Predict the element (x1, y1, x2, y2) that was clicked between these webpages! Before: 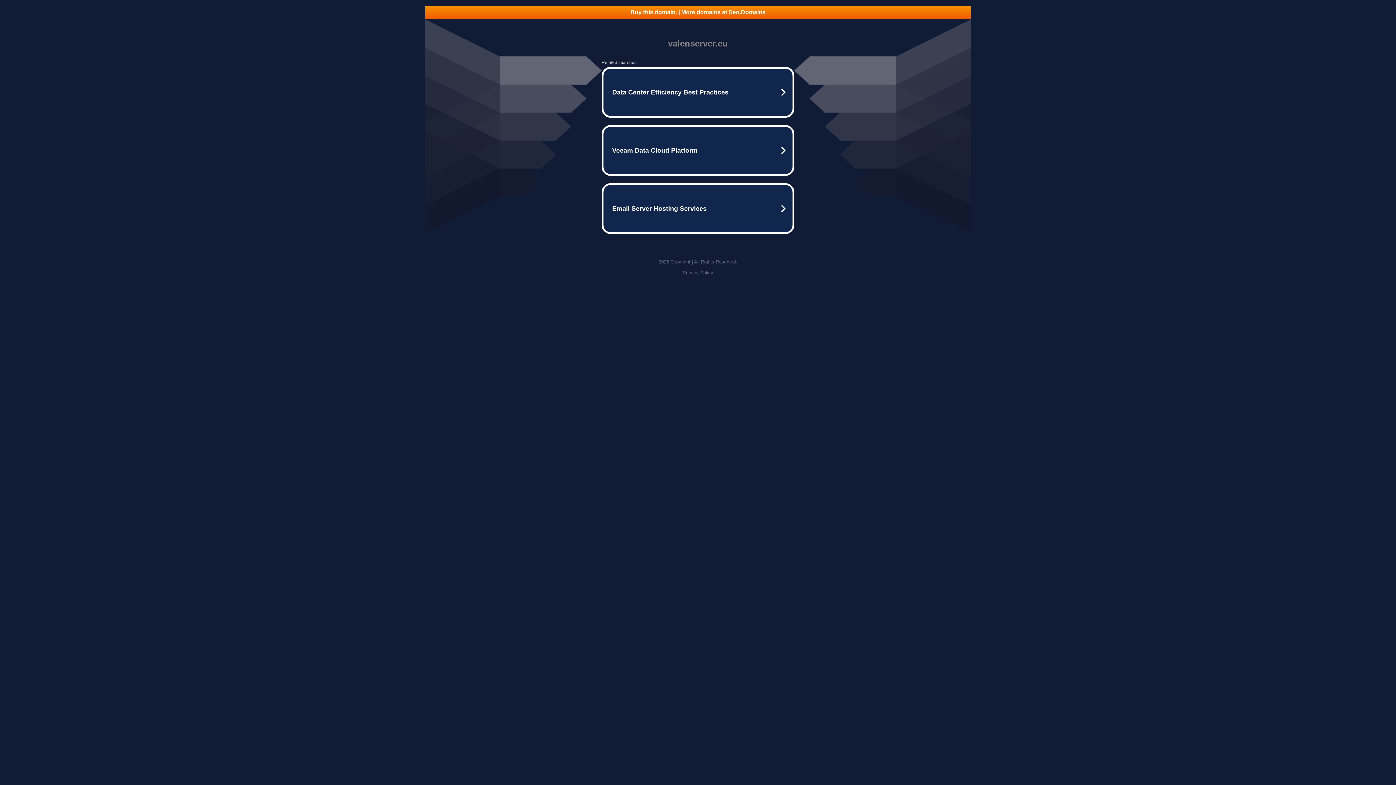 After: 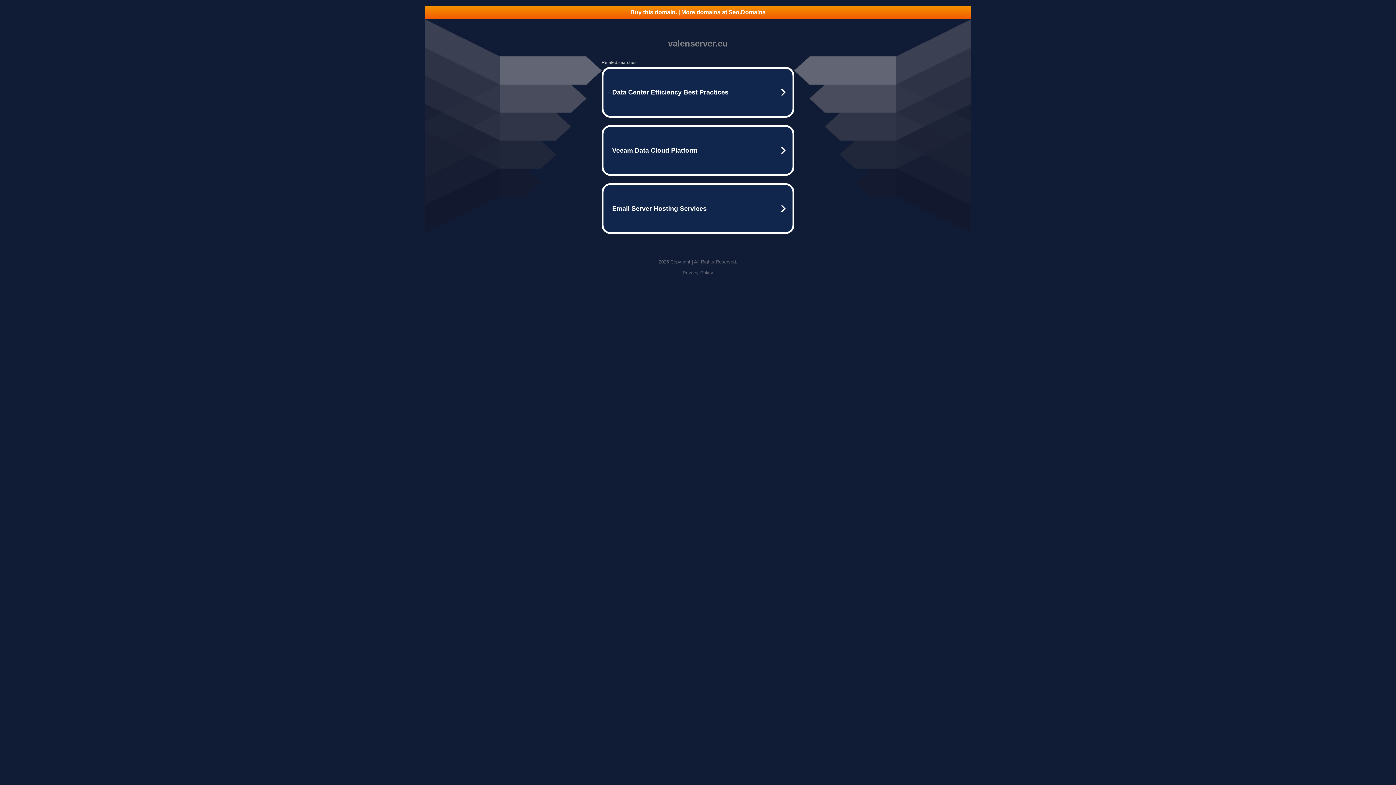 Action: bbox: (425, 5, 970, 18) label: Buy this domain. | More domains at Seo.Domains